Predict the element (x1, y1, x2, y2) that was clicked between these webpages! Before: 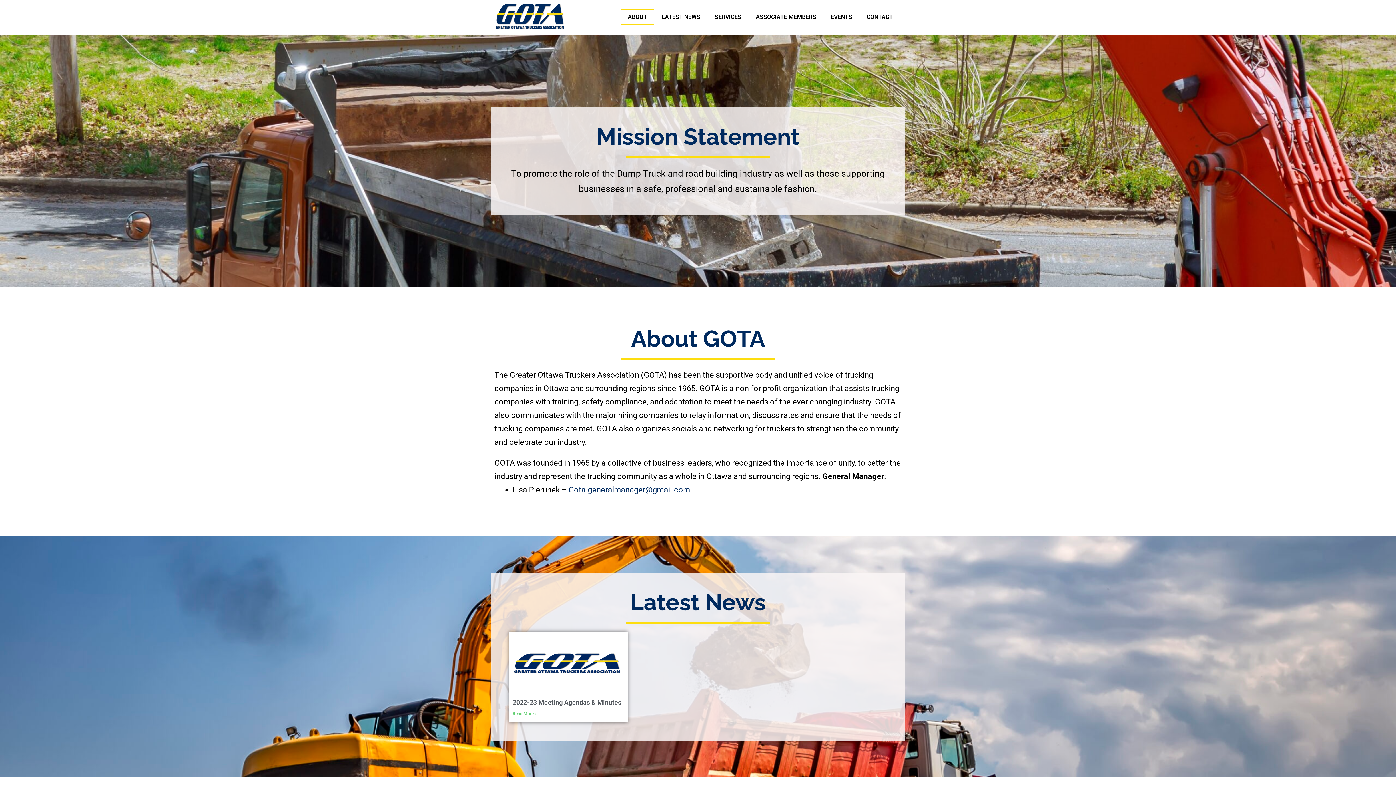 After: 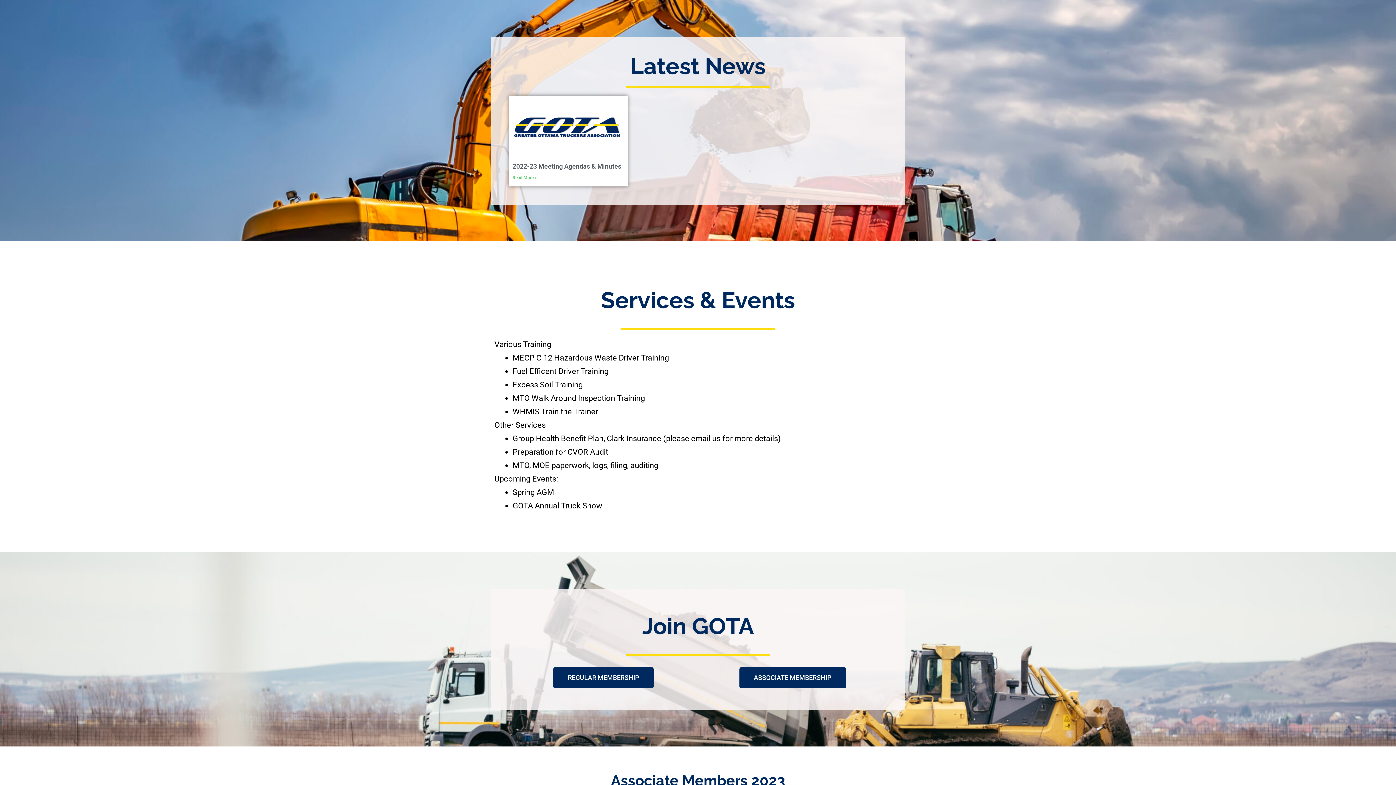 Action: label: LATEST NEWS bbox: (654, 8, 707, 25)